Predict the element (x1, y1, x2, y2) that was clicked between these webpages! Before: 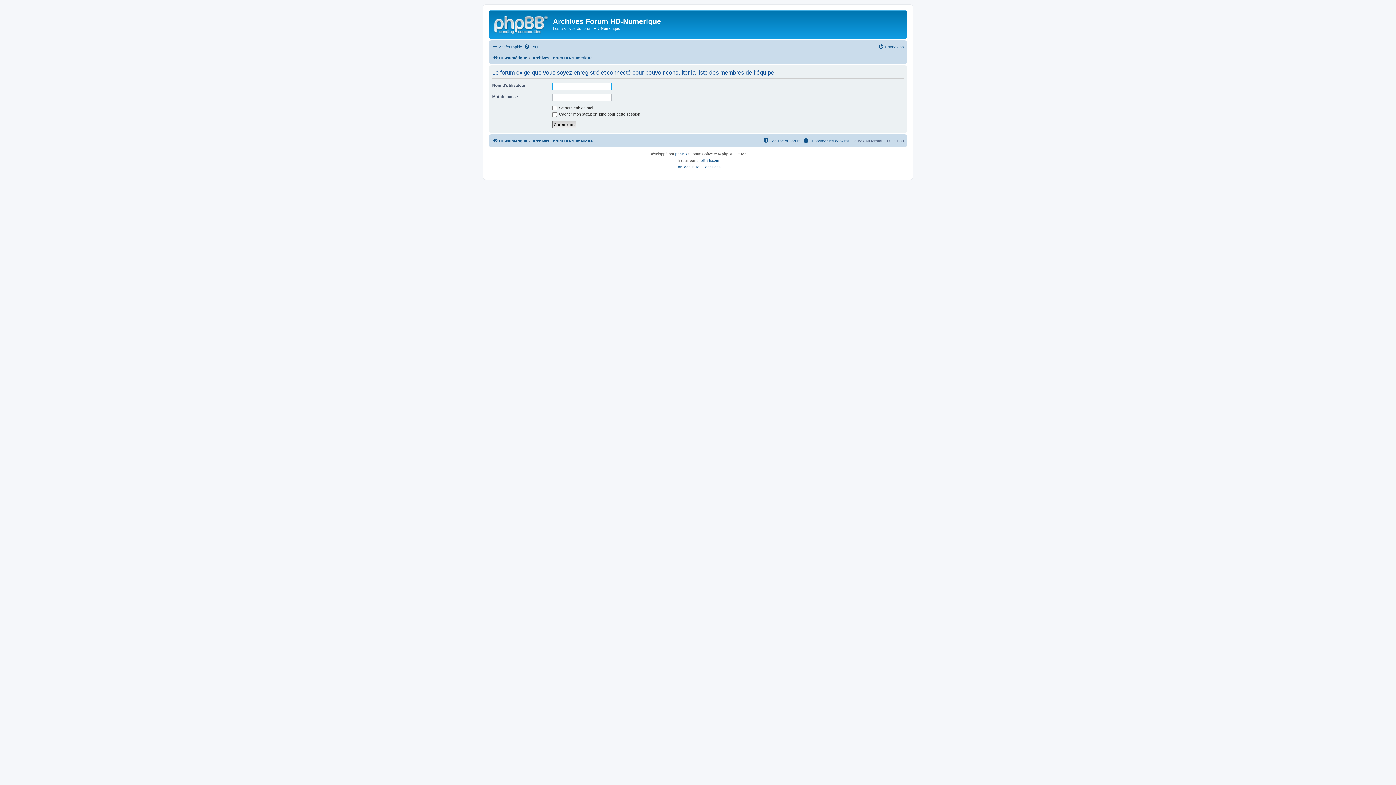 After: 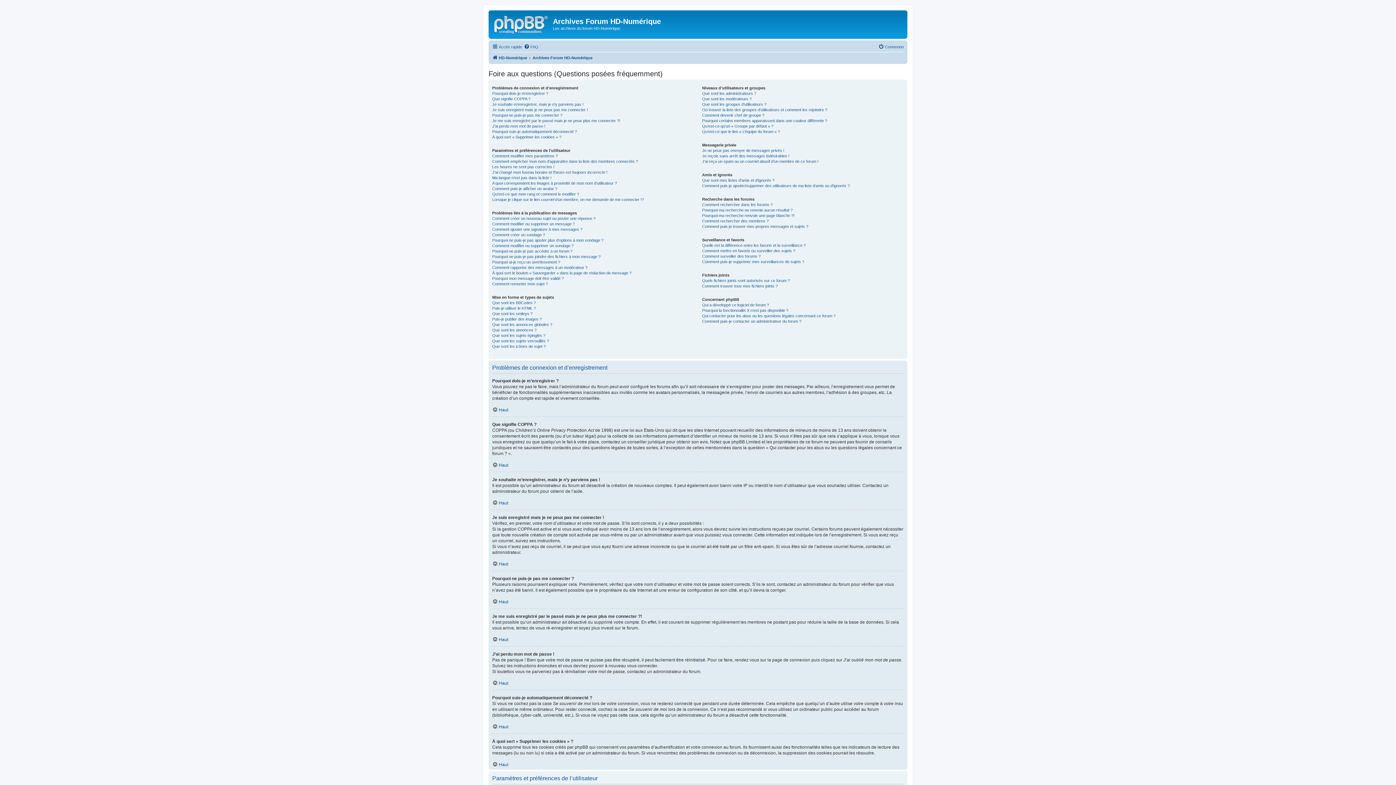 Action: label: FAQ bbox: (524, 42, 538, 51)